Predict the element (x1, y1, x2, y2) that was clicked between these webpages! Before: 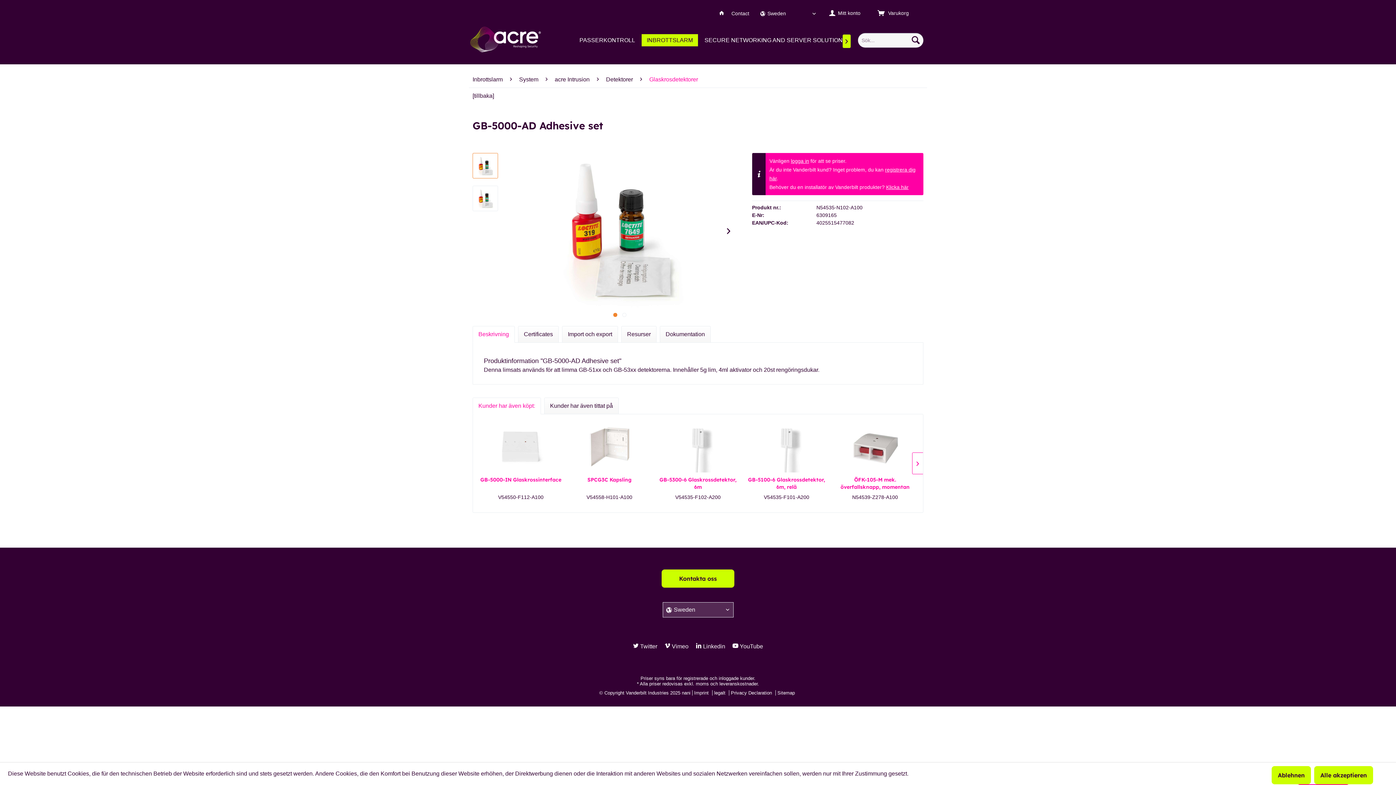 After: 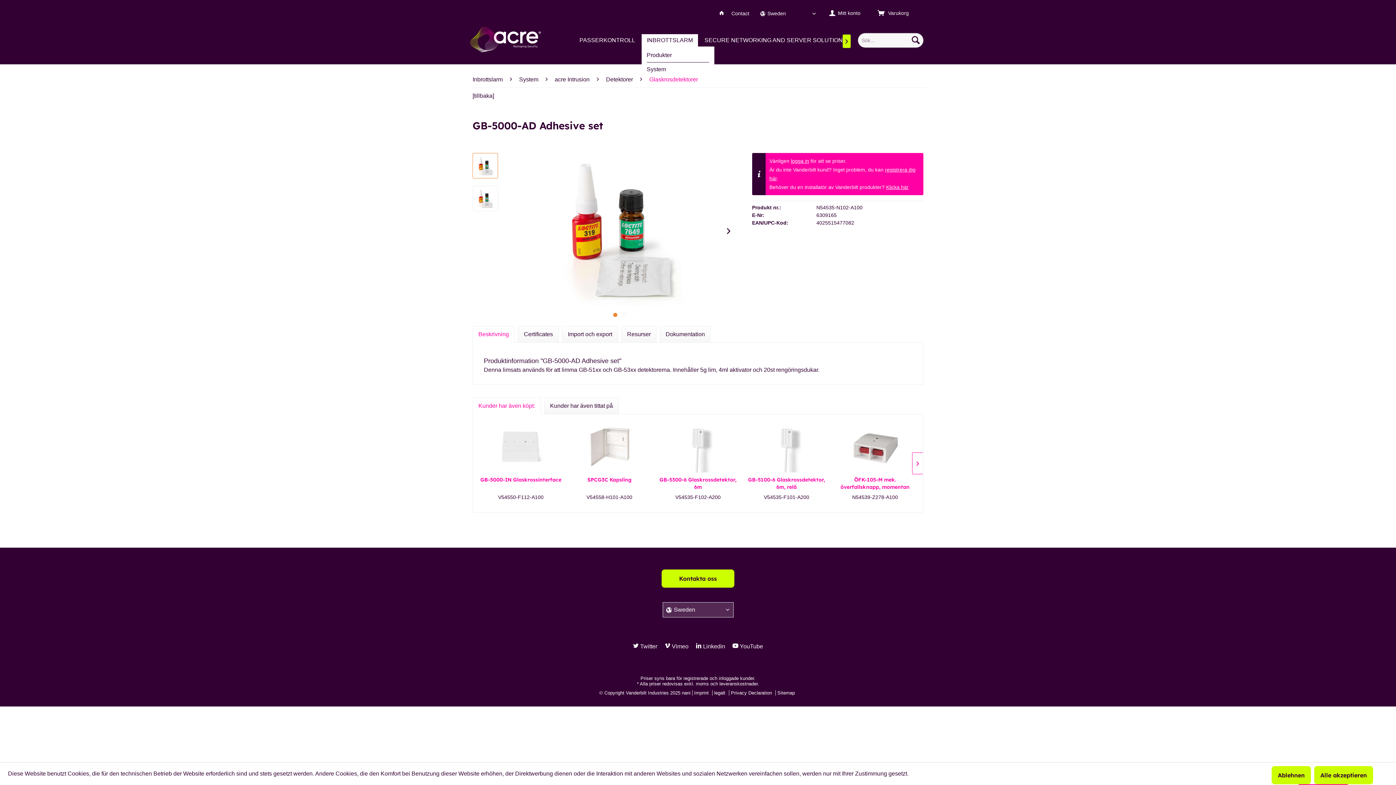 Action: label: INBROTTSLARM bbox: (641, 34, 698, 46)